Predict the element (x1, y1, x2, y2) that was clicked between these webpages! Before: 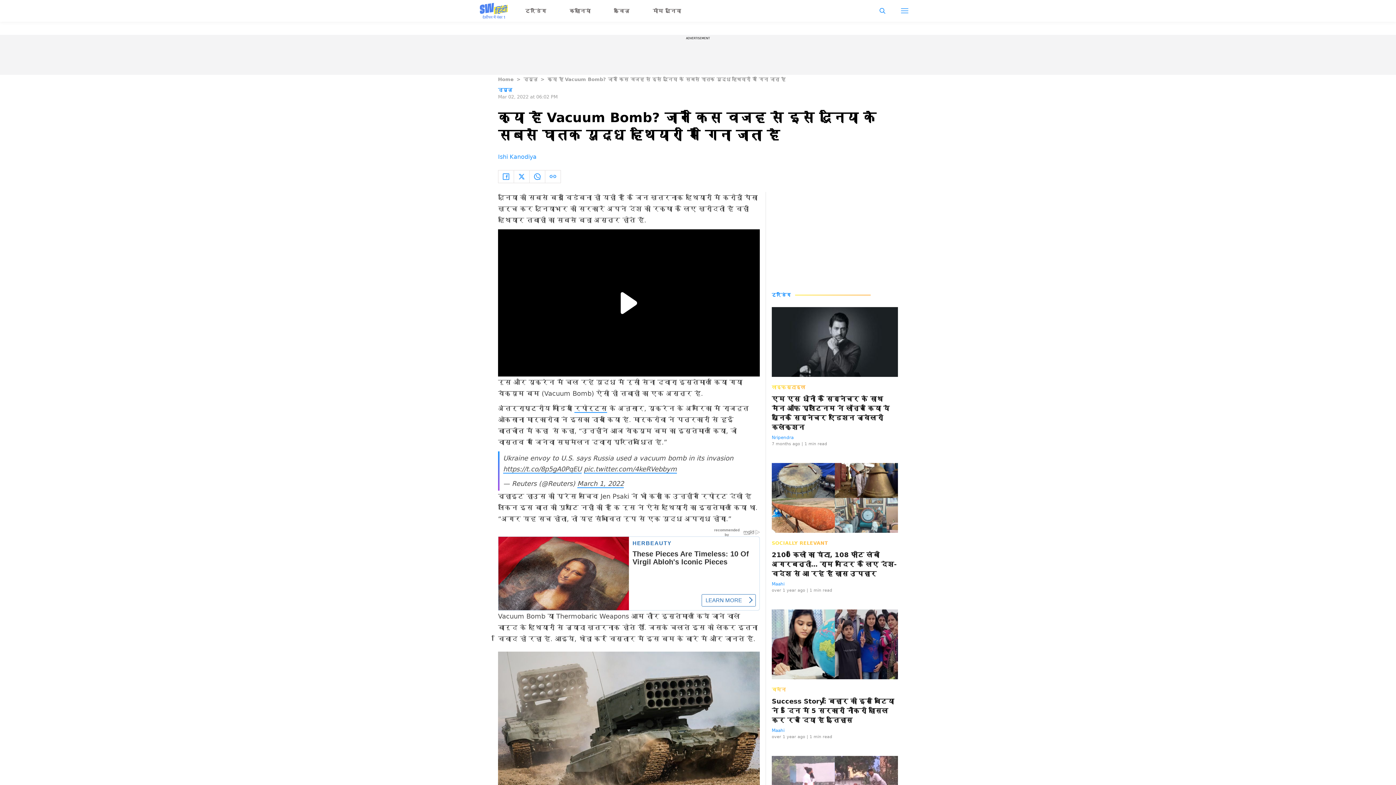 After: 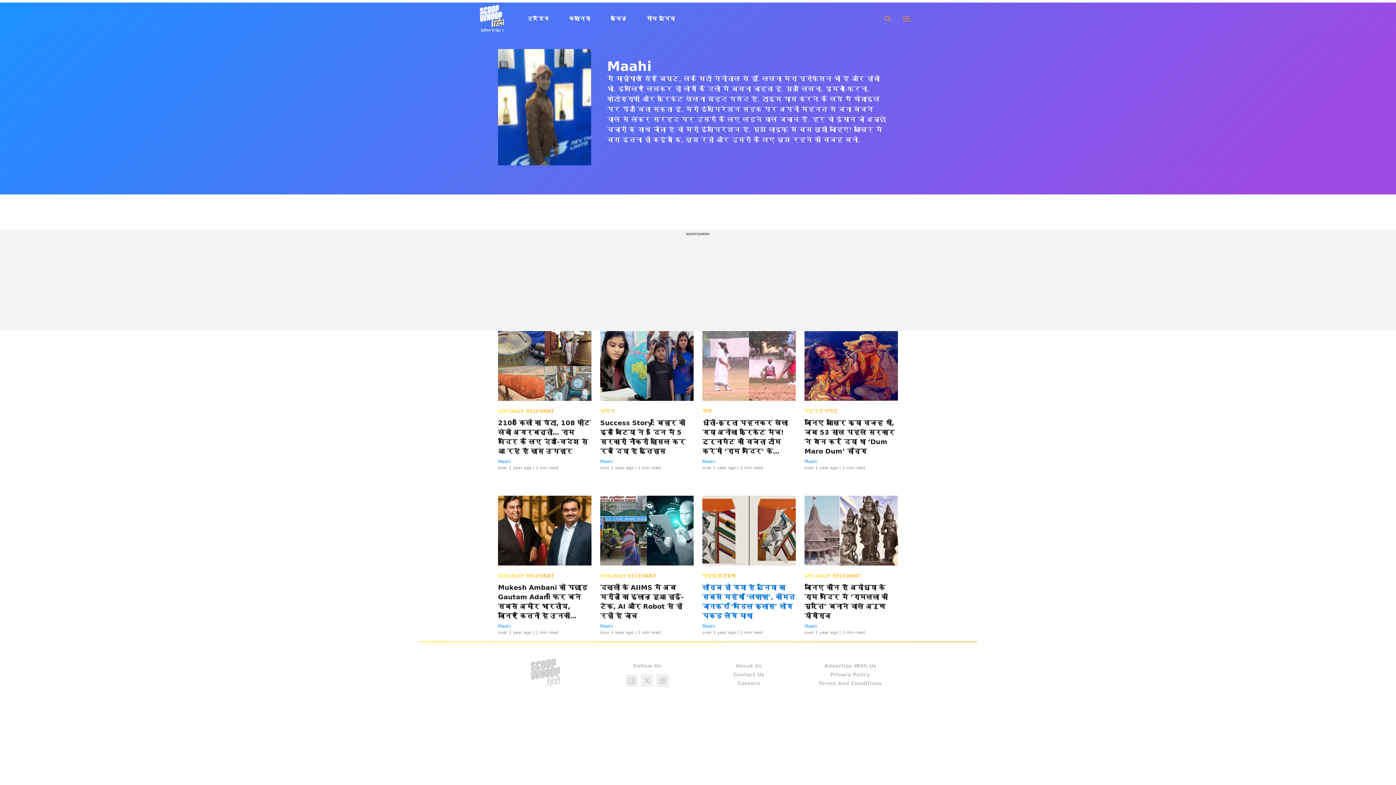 Action: bbox: (772, 581, 784, 586) label: Maahi